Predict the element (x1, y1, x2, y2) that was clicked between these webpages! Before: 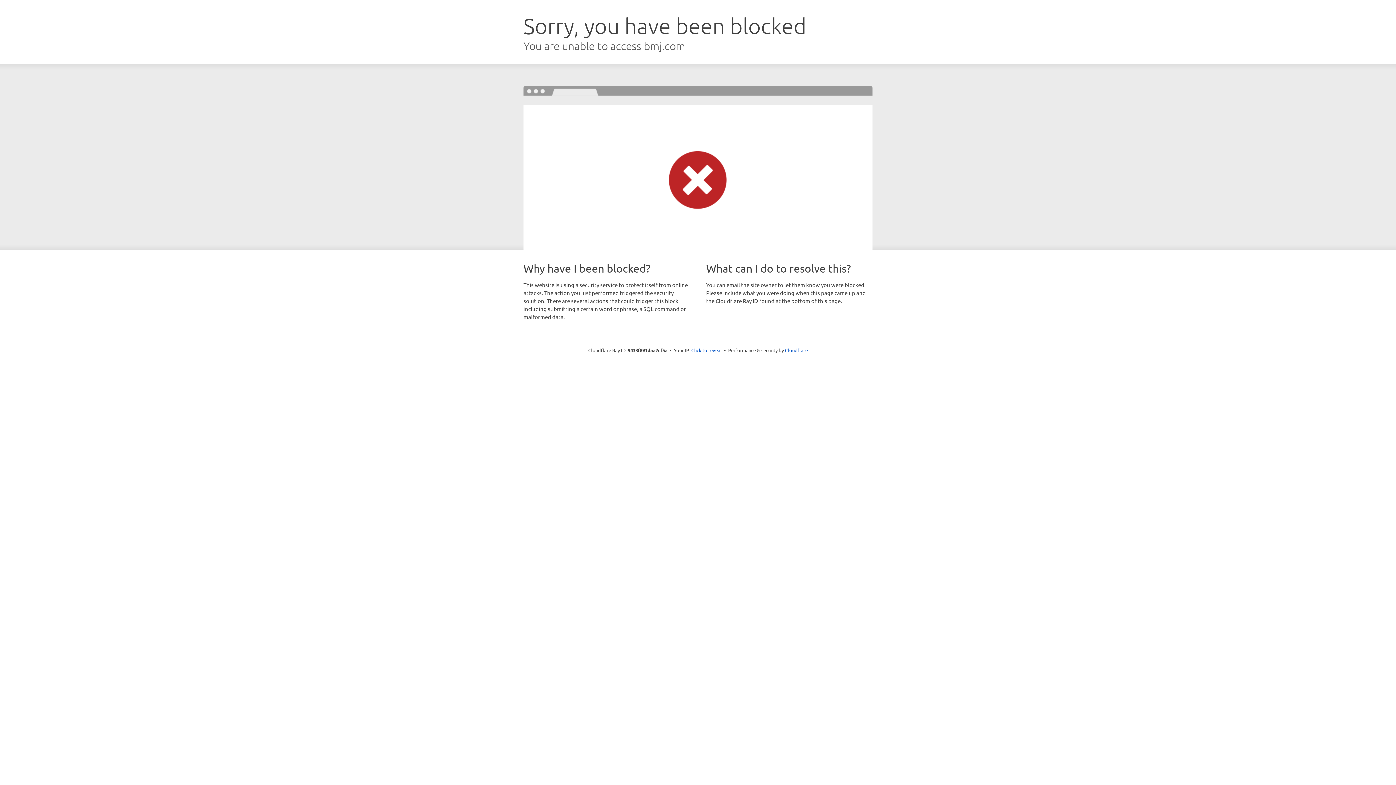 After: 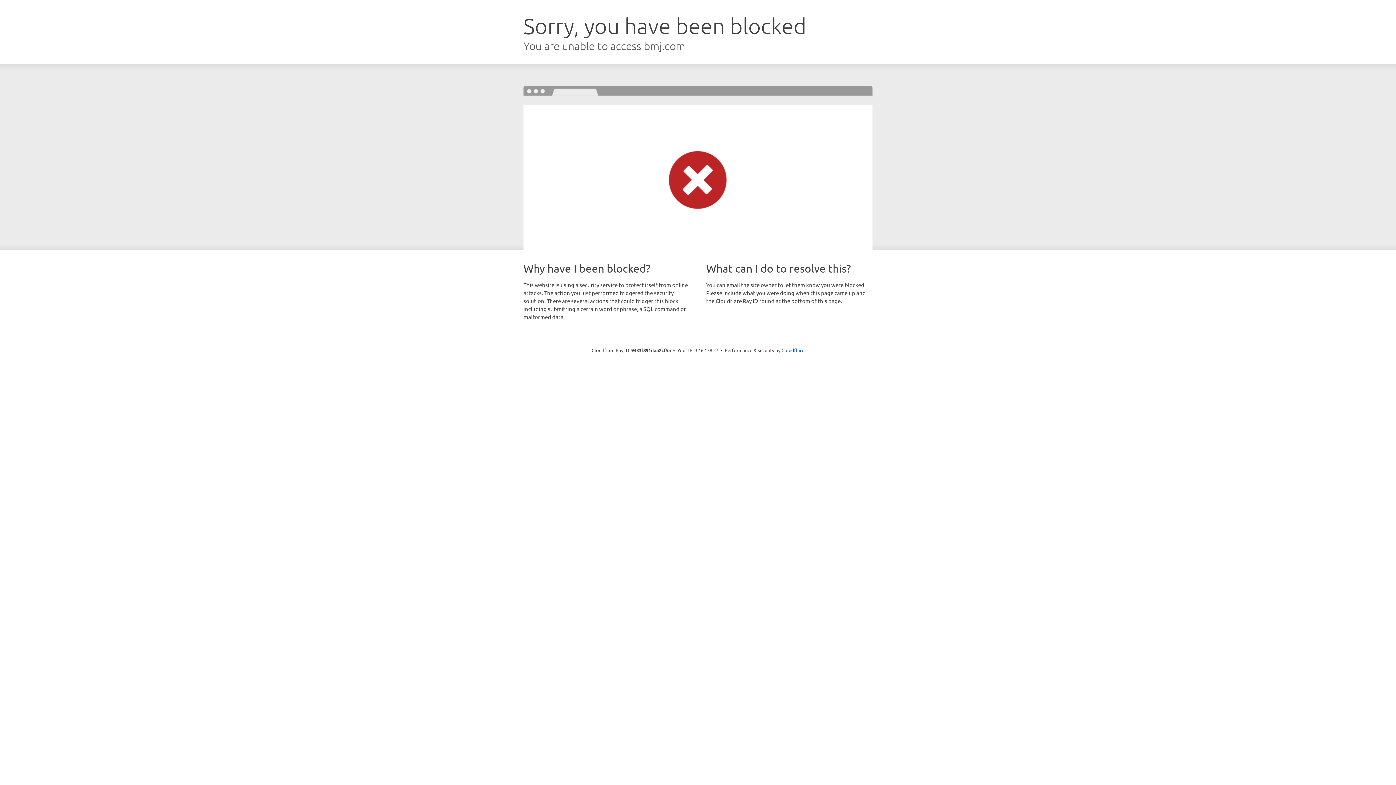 Action: bbox: (691, 346, 722, 353) label: Click to reveal